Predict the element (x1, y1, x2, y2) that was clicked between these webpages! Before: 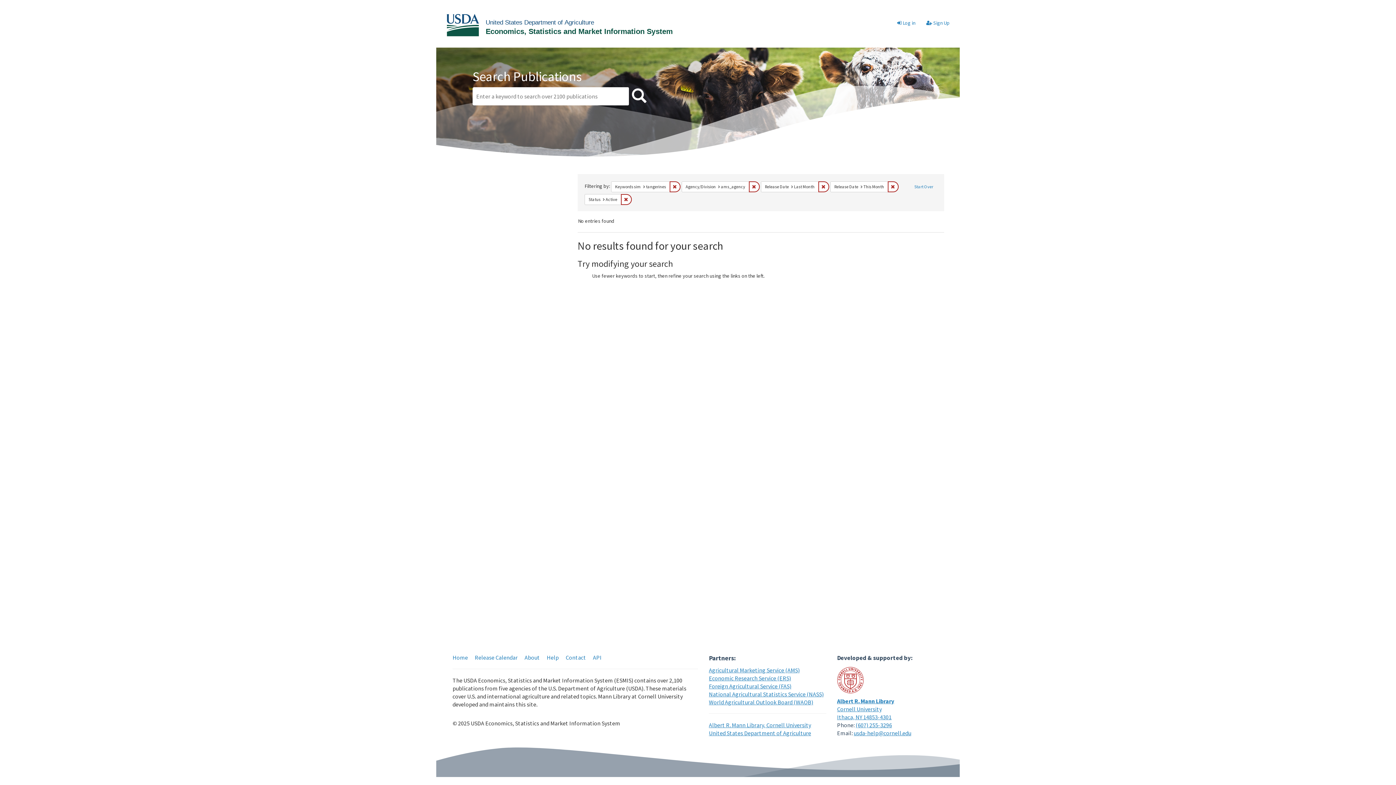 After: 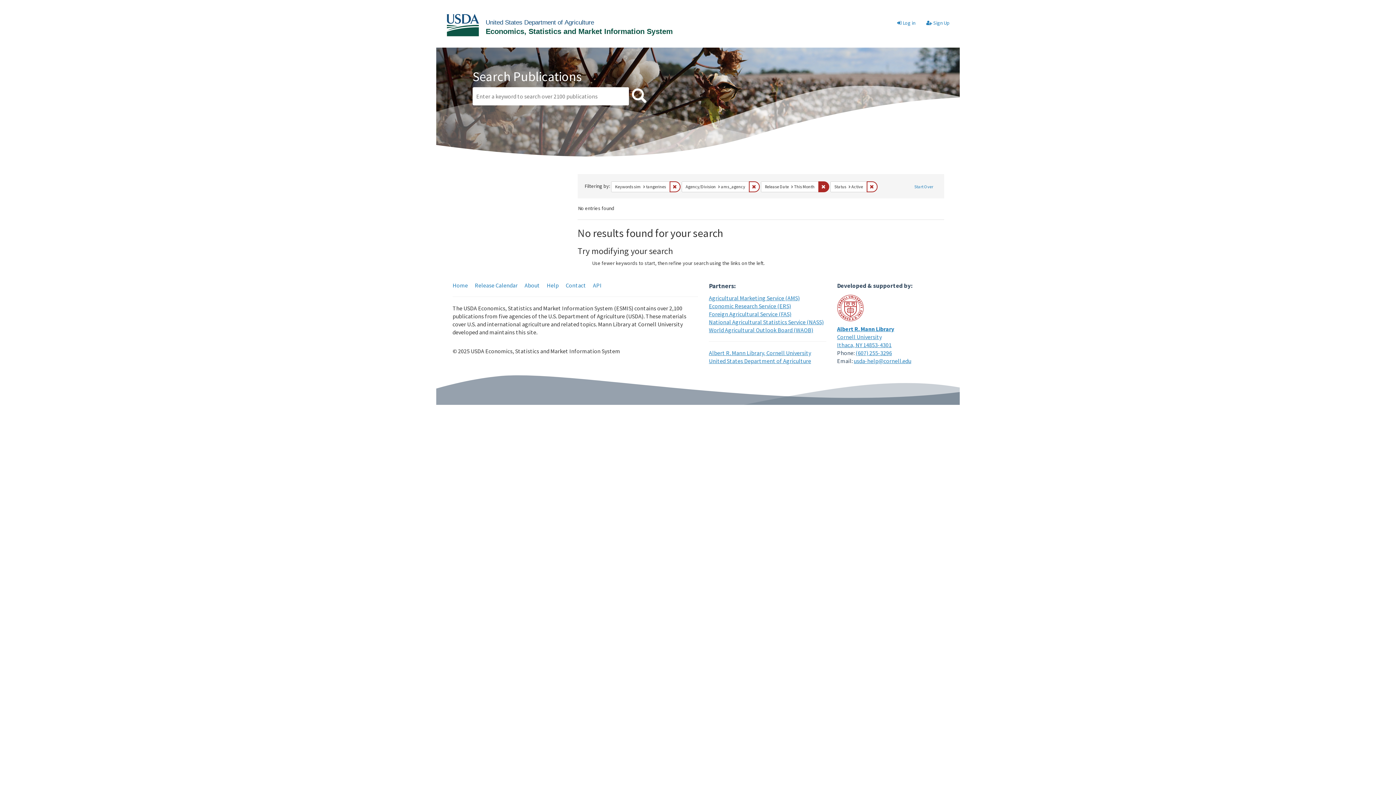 Action: label: Remove constraint Release Date: Last Month bbox: (818, 181, 829, 192)